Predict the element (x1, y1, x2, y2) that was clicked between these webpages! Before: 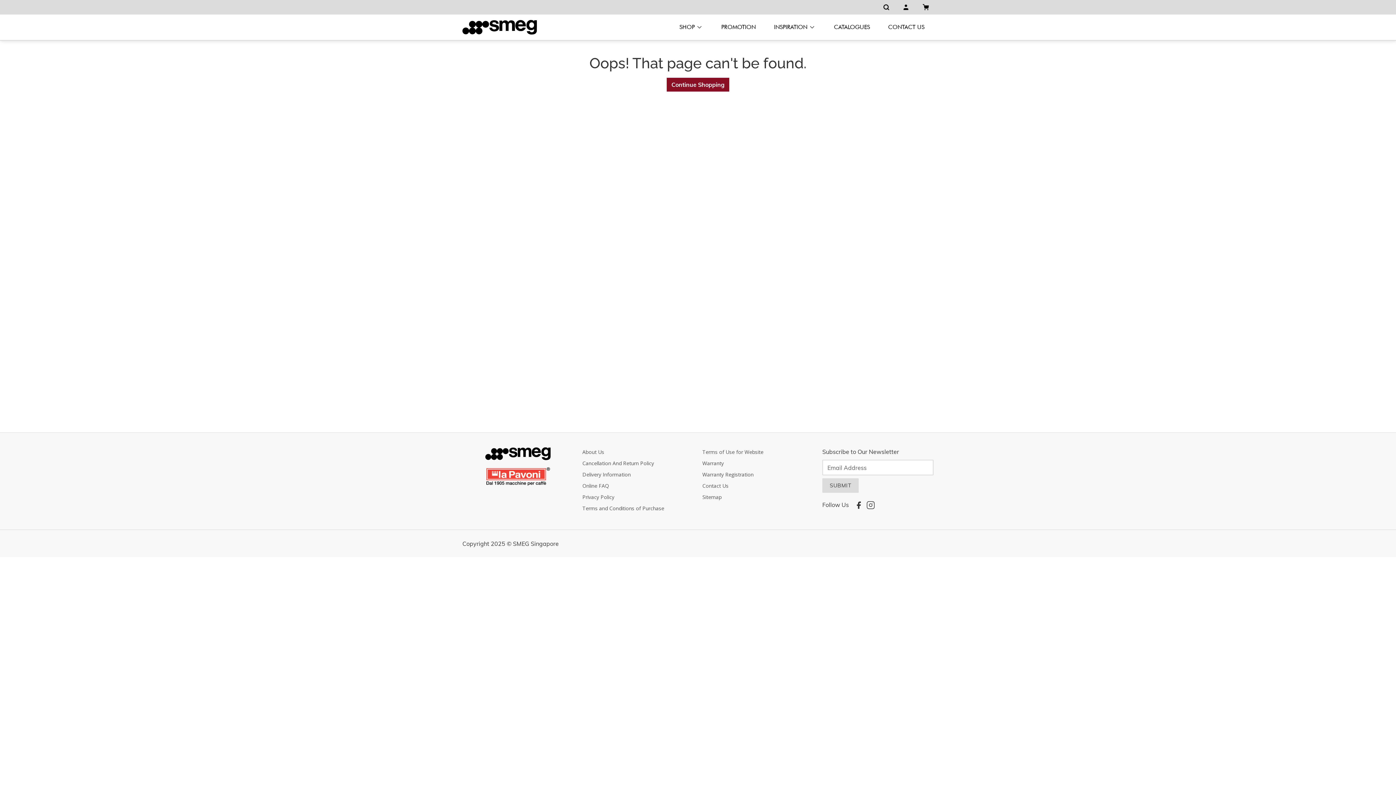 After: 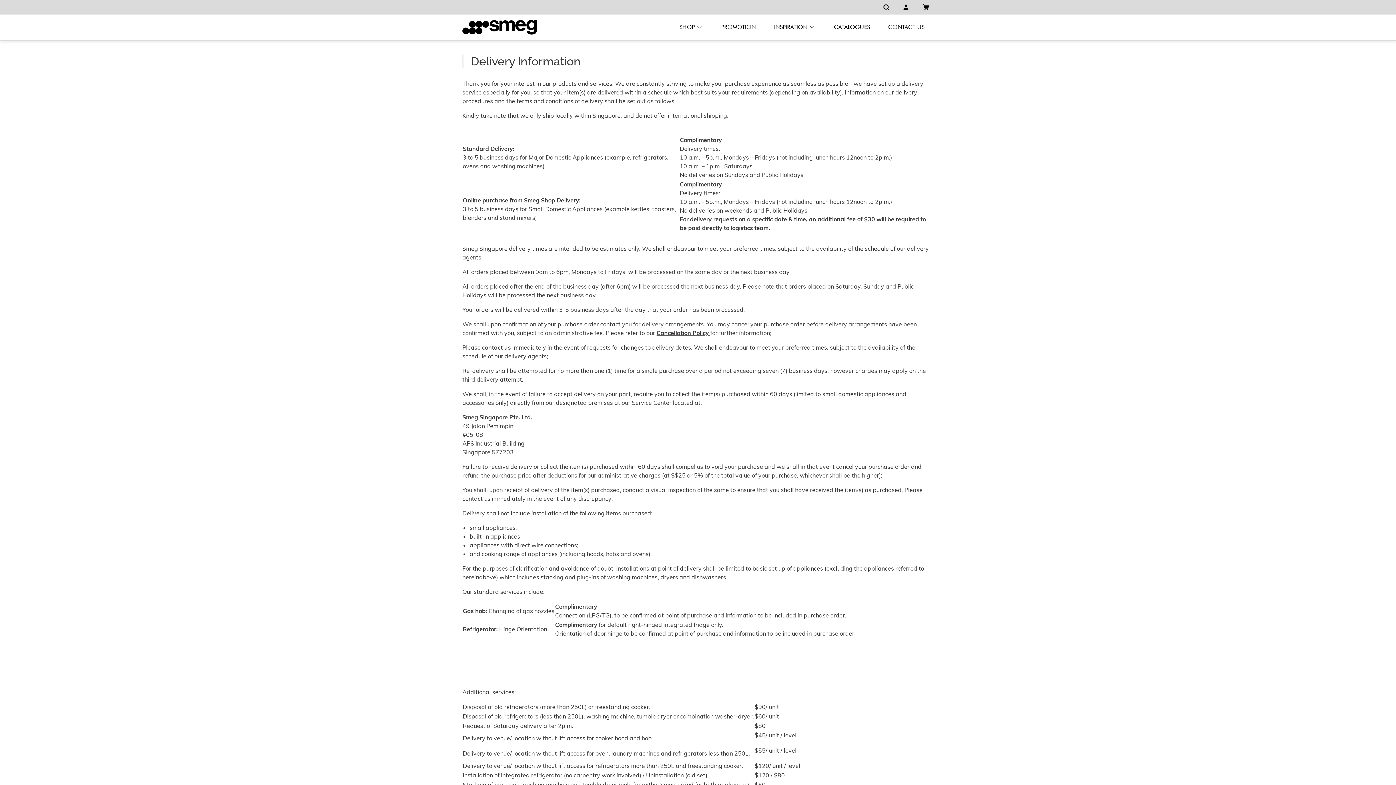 Action: bbox: (582, 471, 630, 478) label: Delivery Information